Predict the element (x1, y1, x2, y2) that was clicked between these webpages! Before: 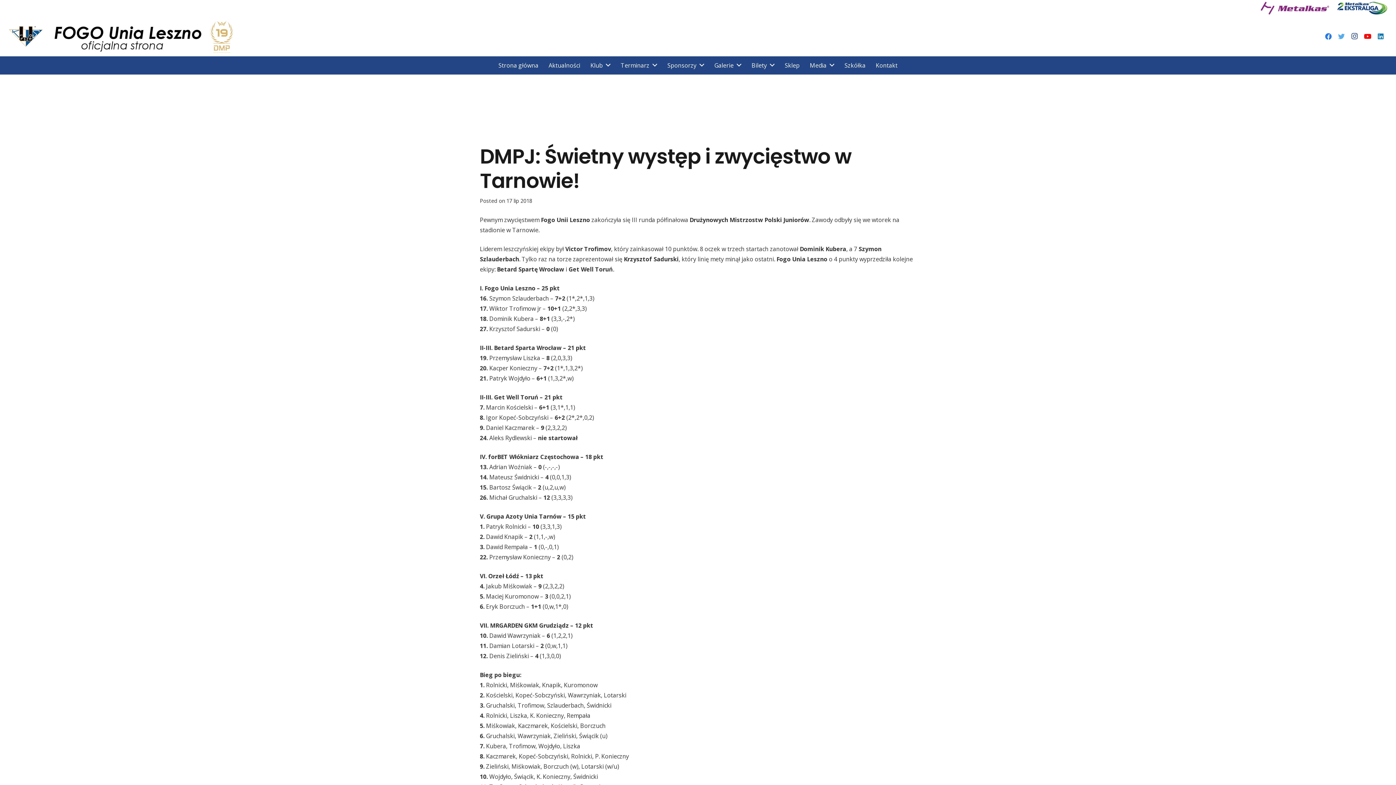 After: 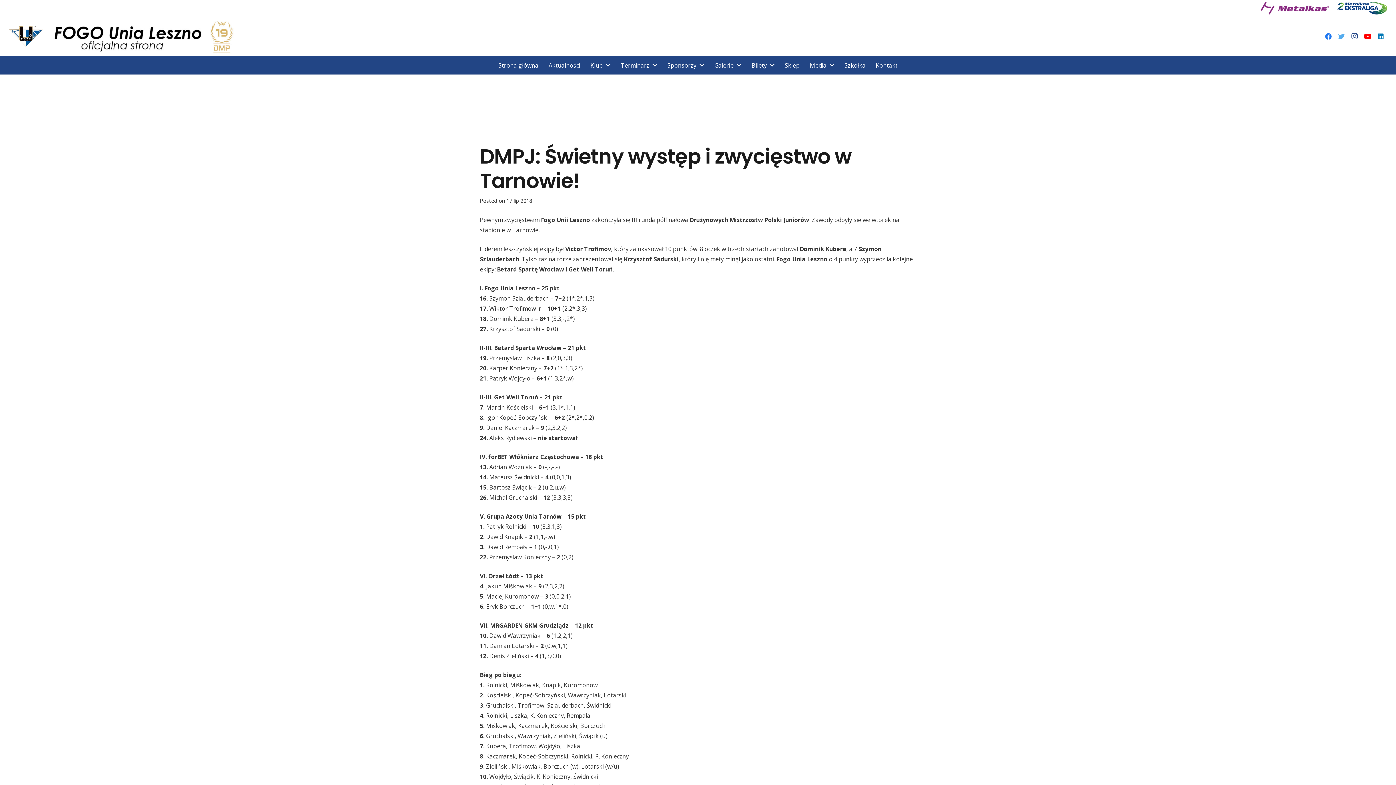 Action: label: Odnośnik bbox: (1261, 1, 1329, 14)